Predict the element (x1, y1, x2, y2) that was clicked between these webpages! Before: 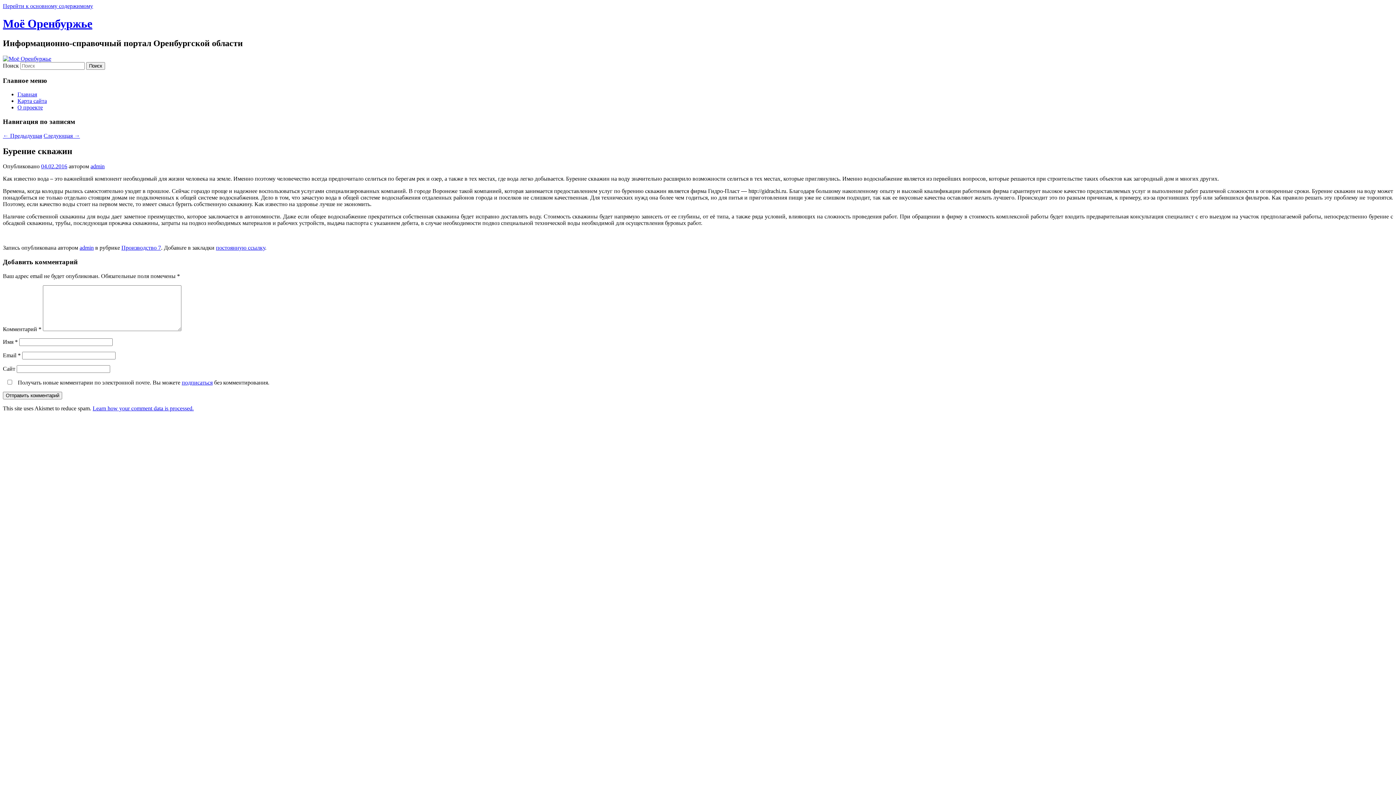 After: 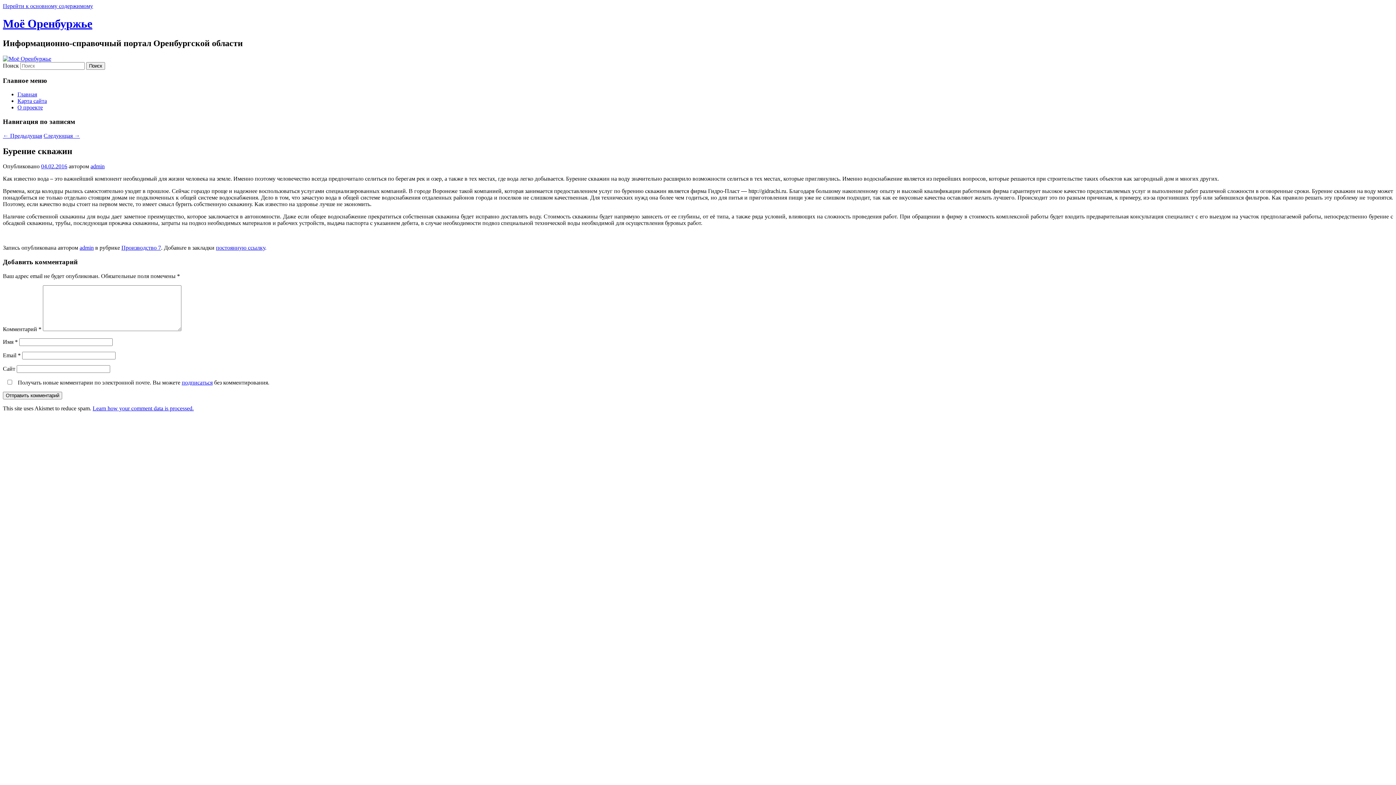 Action: bbox: (92, 405, 193, 411) label: Learn how your comment data is processed.